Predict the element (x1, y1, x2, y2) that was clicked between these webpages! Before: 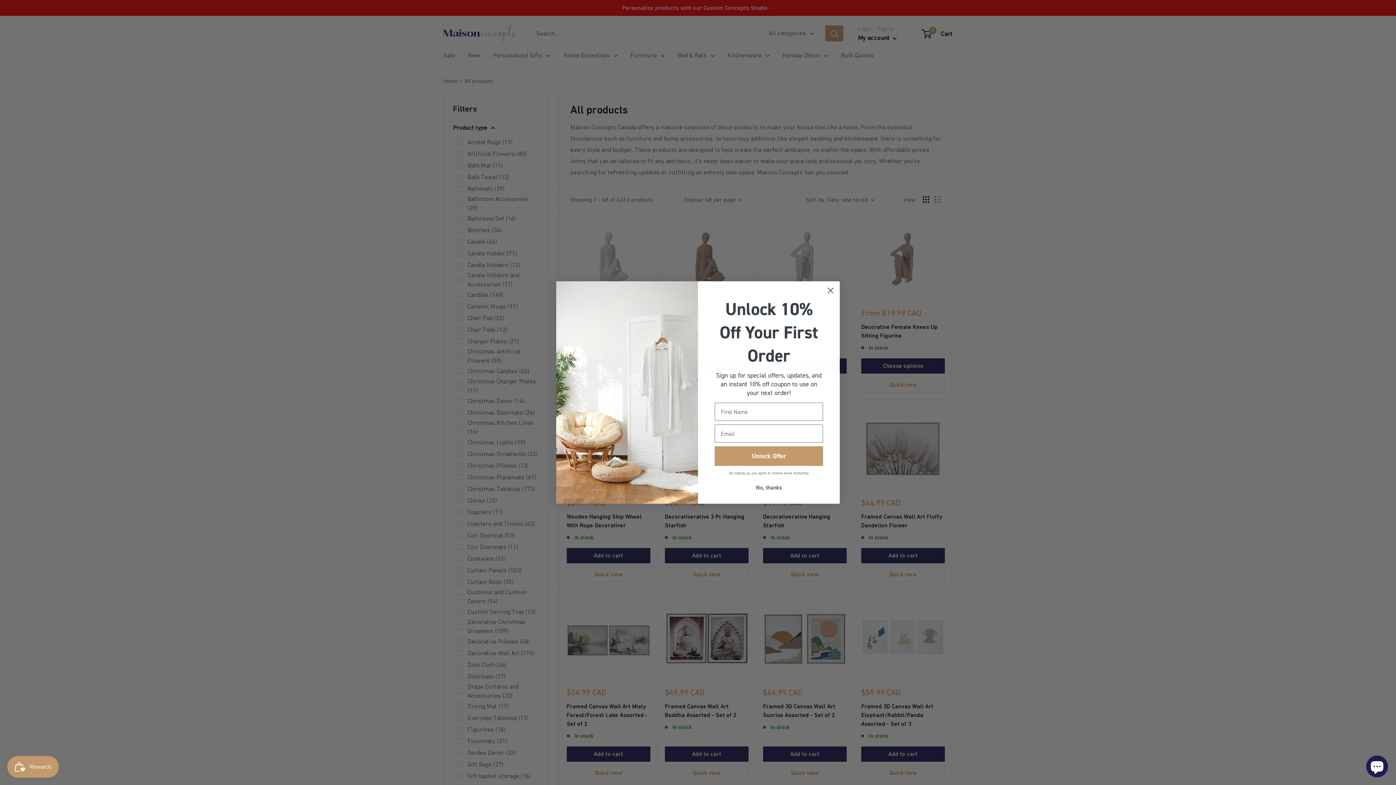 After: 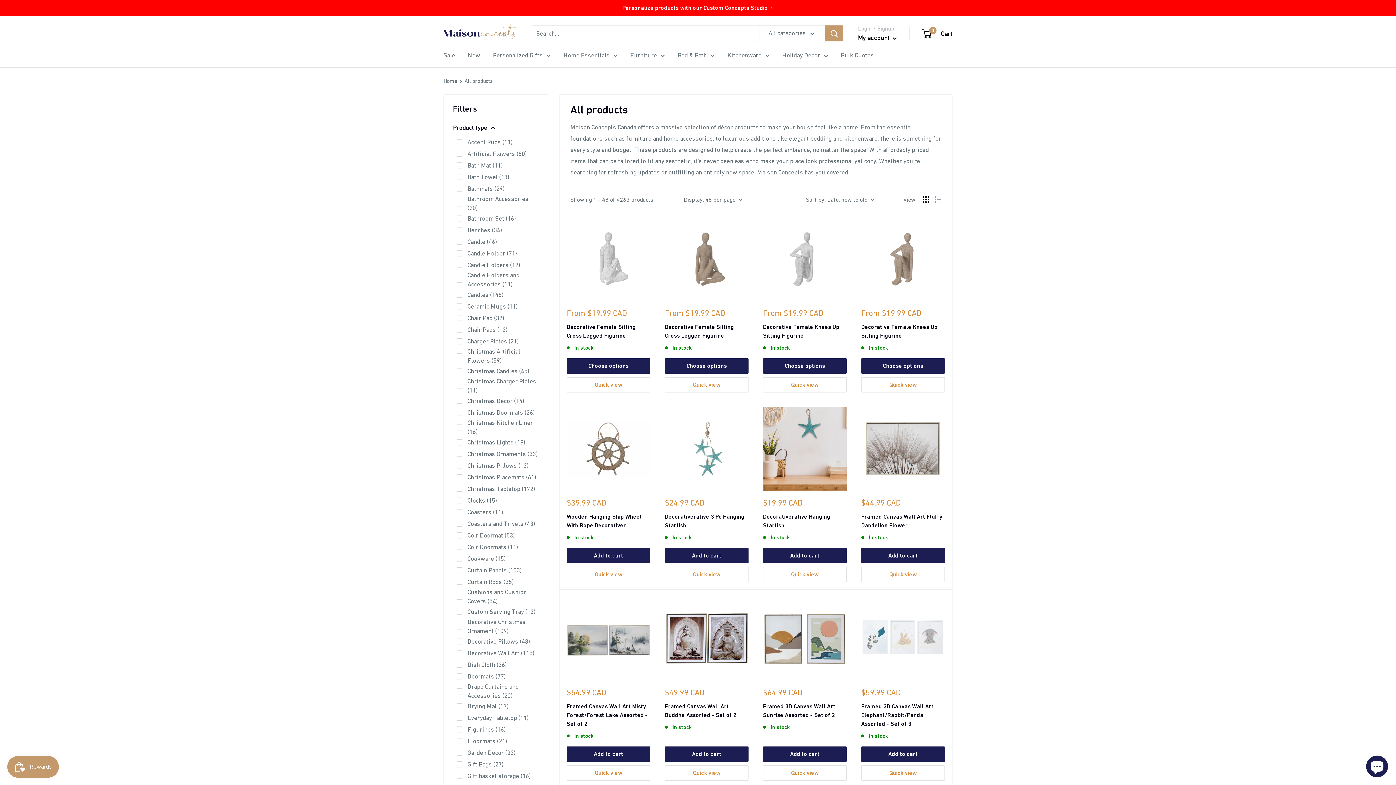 Action: label: No, thanks bbox: (714, 481, 823, 494)